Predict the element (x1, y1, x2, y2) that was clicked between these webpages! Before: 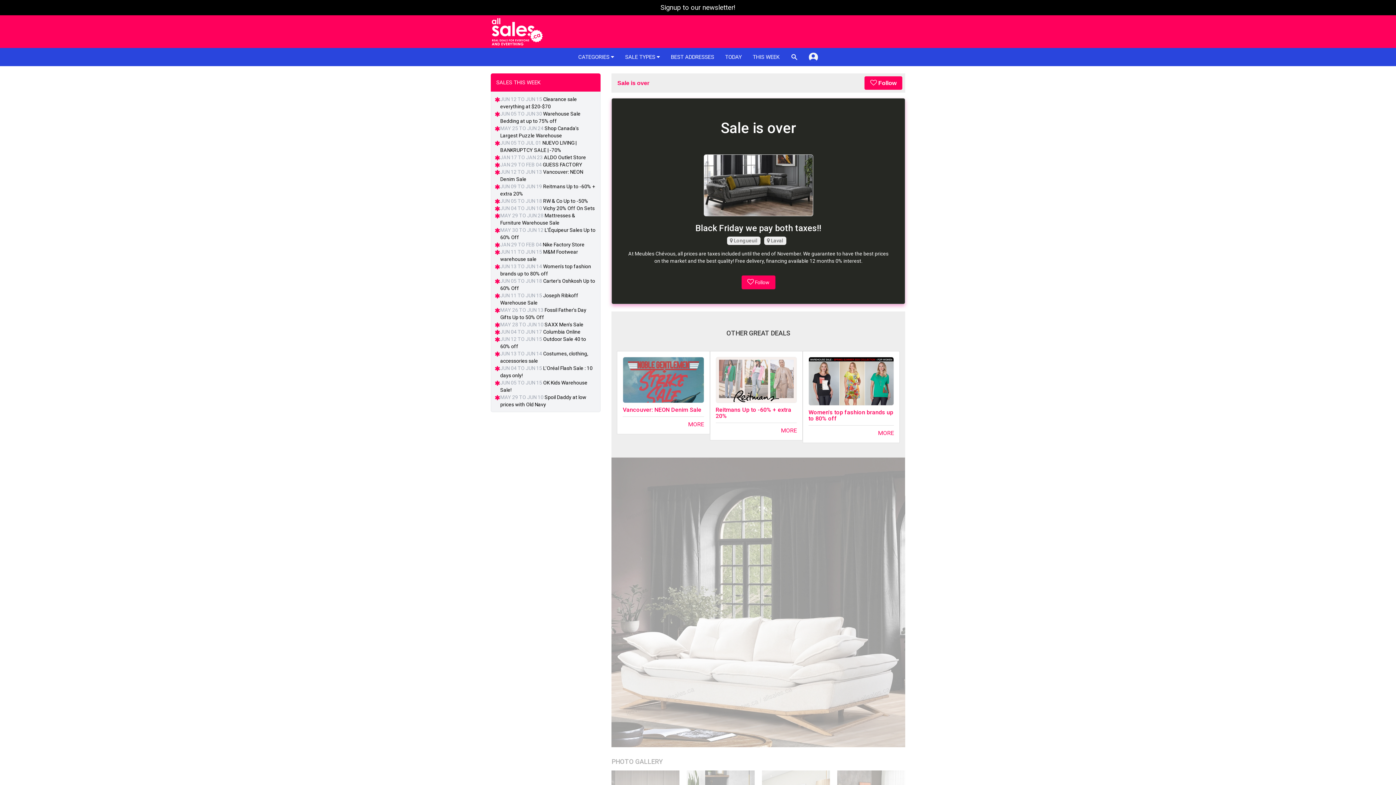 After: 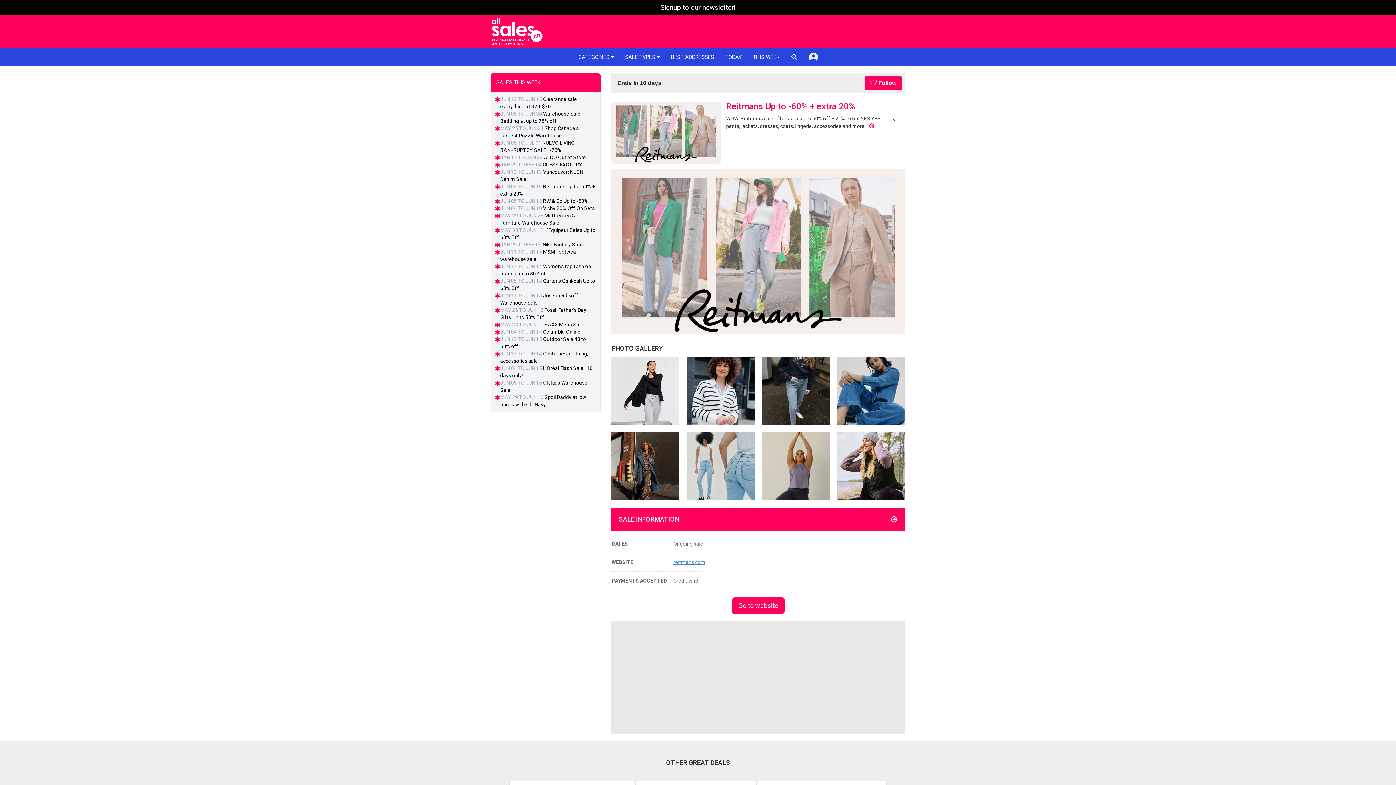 Action: label: Reitmans Up to -60% + extra 20% bbox: (715, 406, 791, 419)